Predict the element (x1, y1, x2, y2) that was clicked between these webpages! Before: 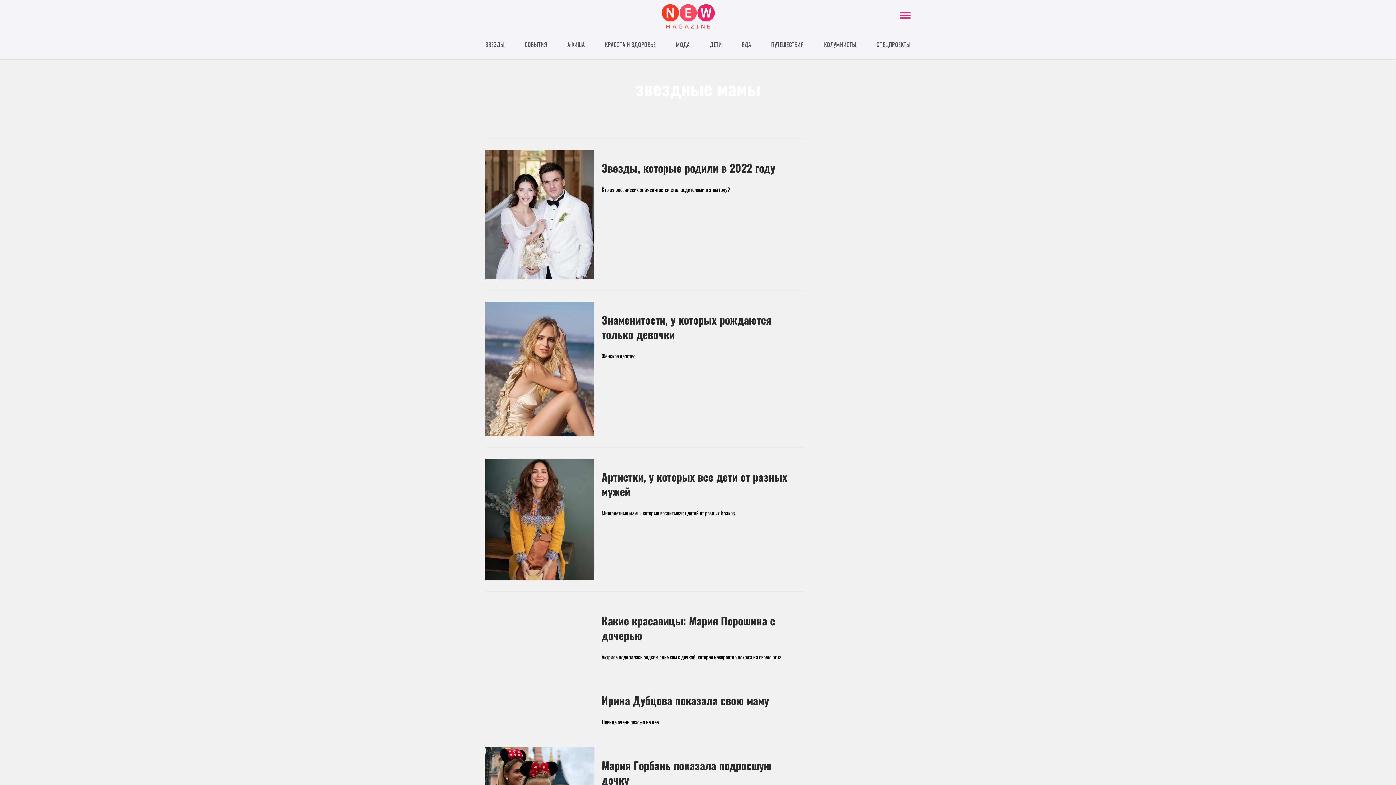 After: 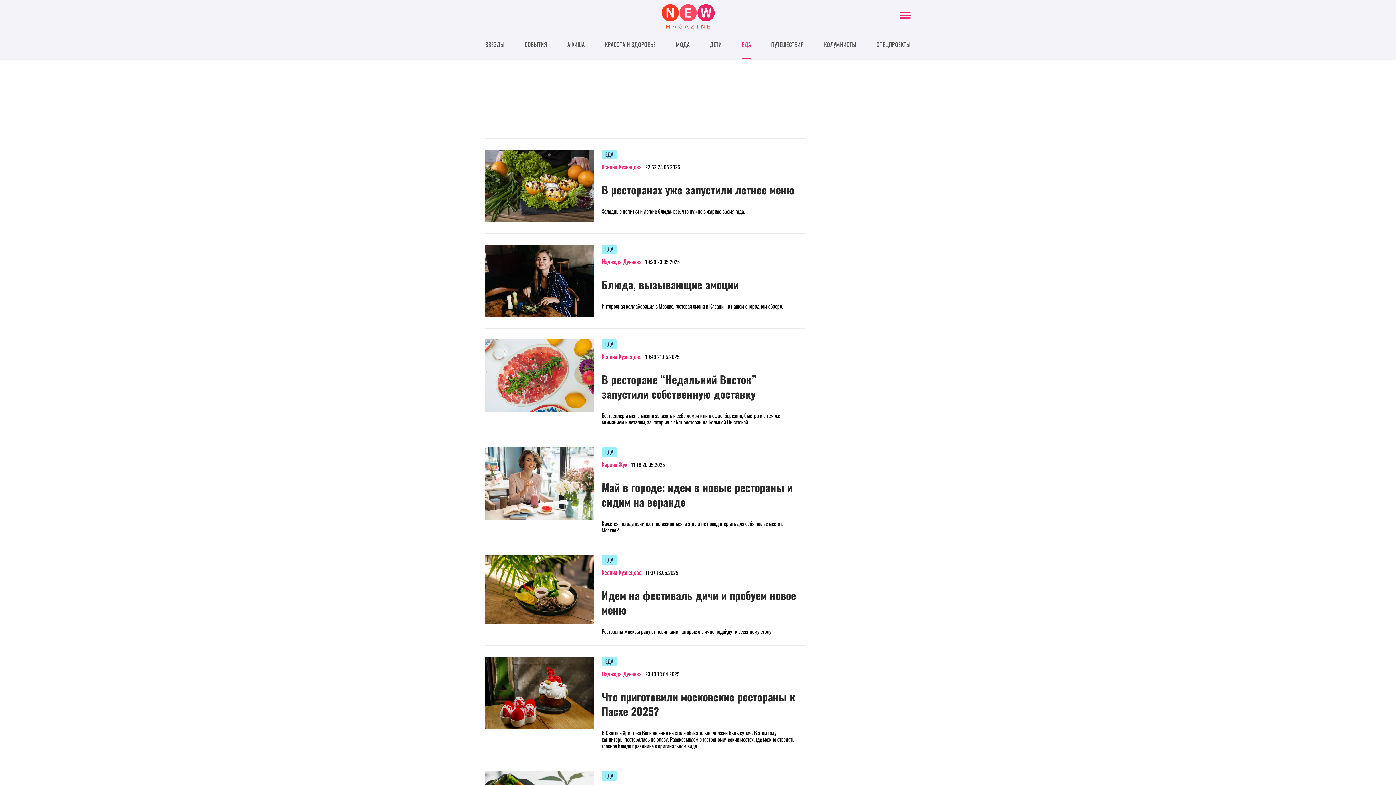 Action: bbox: (742, 37, 751, 58) label: ЕДА